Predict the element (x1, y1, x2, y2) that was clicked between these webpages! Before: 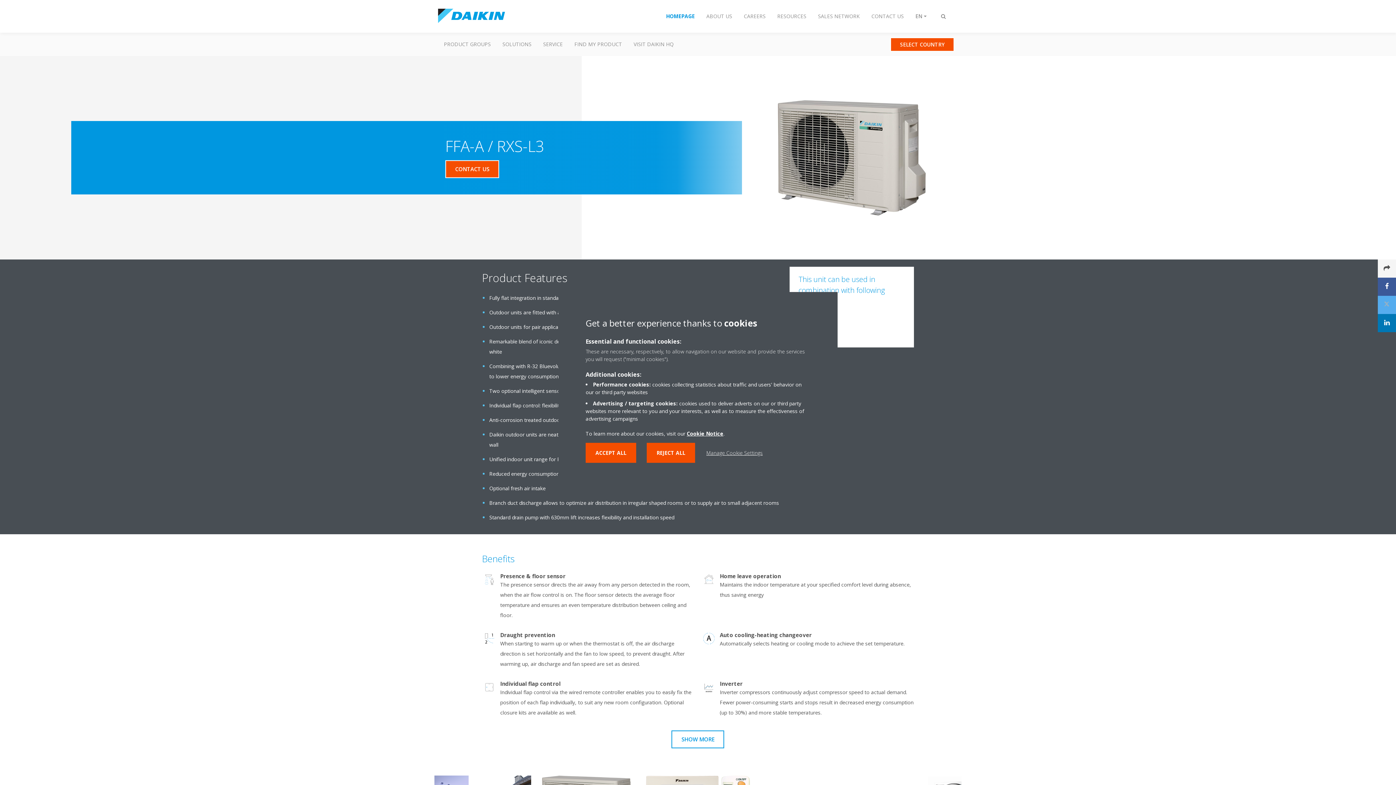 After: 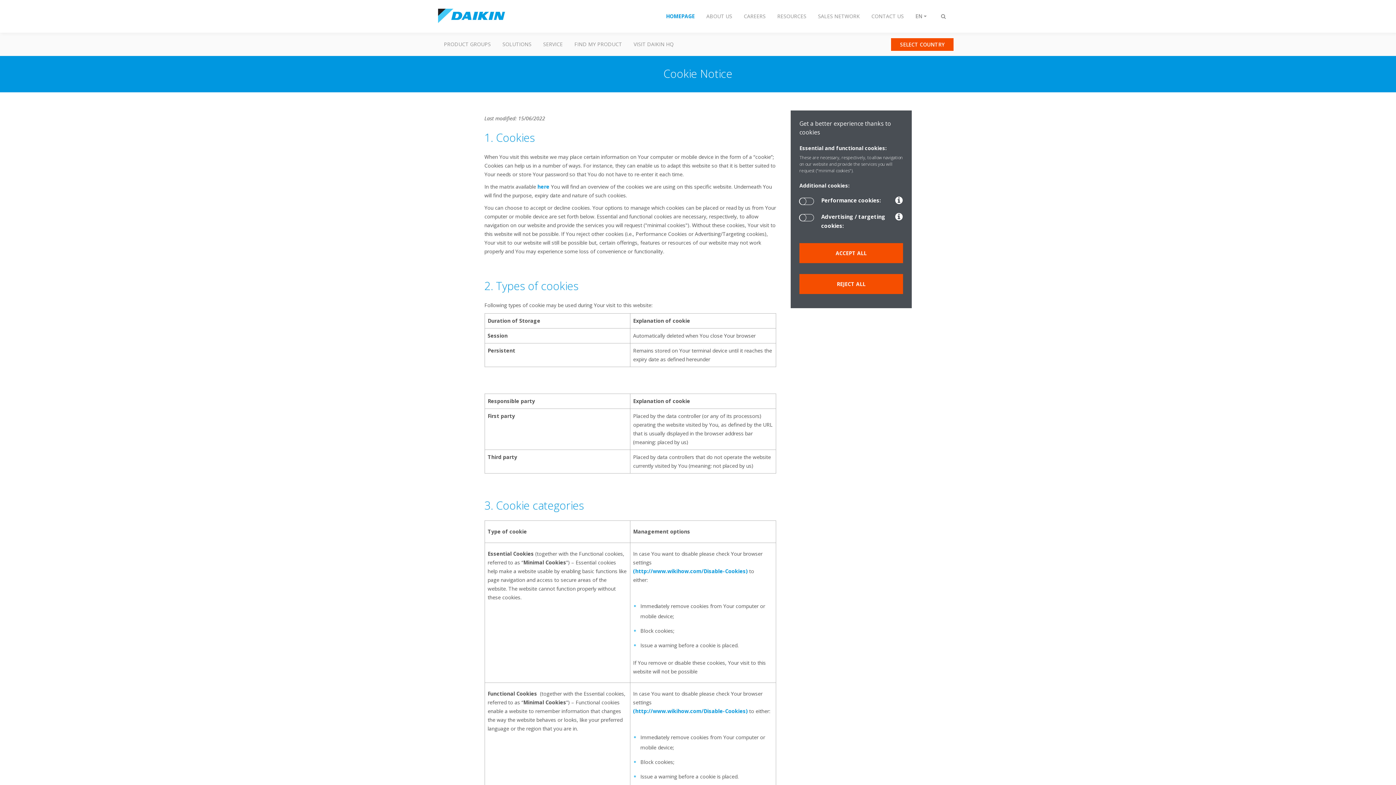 Action: bbox: (696, 443, 772, 463) label: Manage Cookie Settings